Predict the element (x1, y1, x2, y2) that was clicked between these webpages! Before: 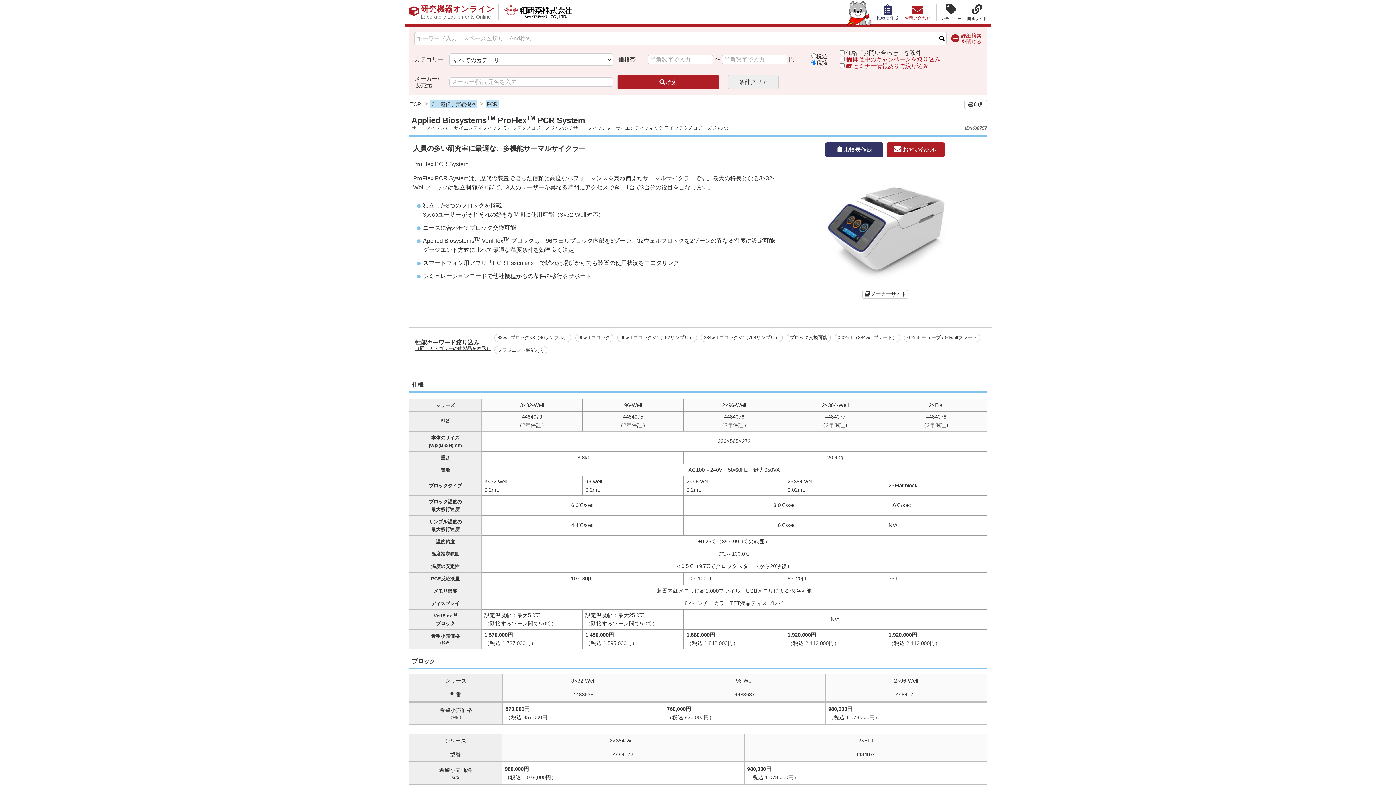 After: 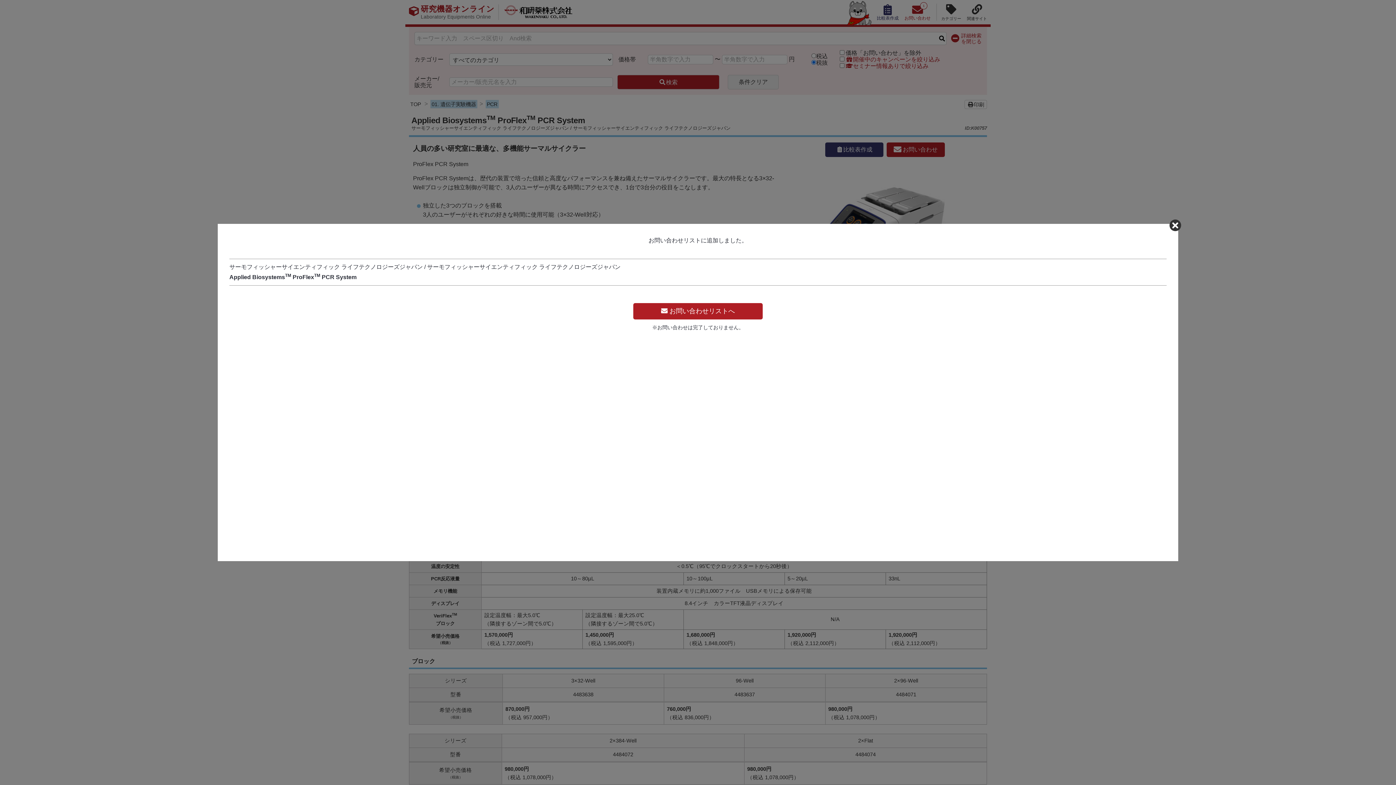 Action: label:  お問い合わせ bbox: (886, 142, 945, 157)